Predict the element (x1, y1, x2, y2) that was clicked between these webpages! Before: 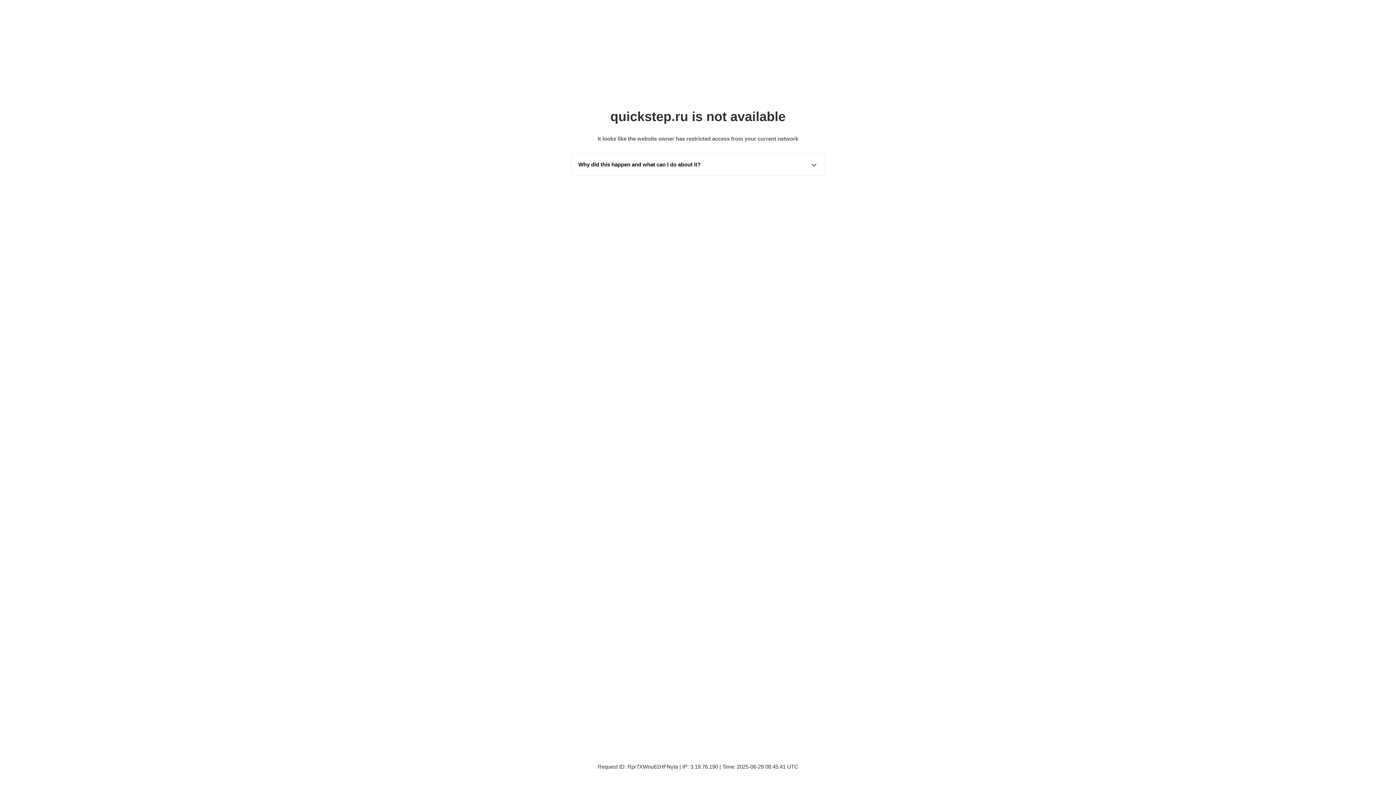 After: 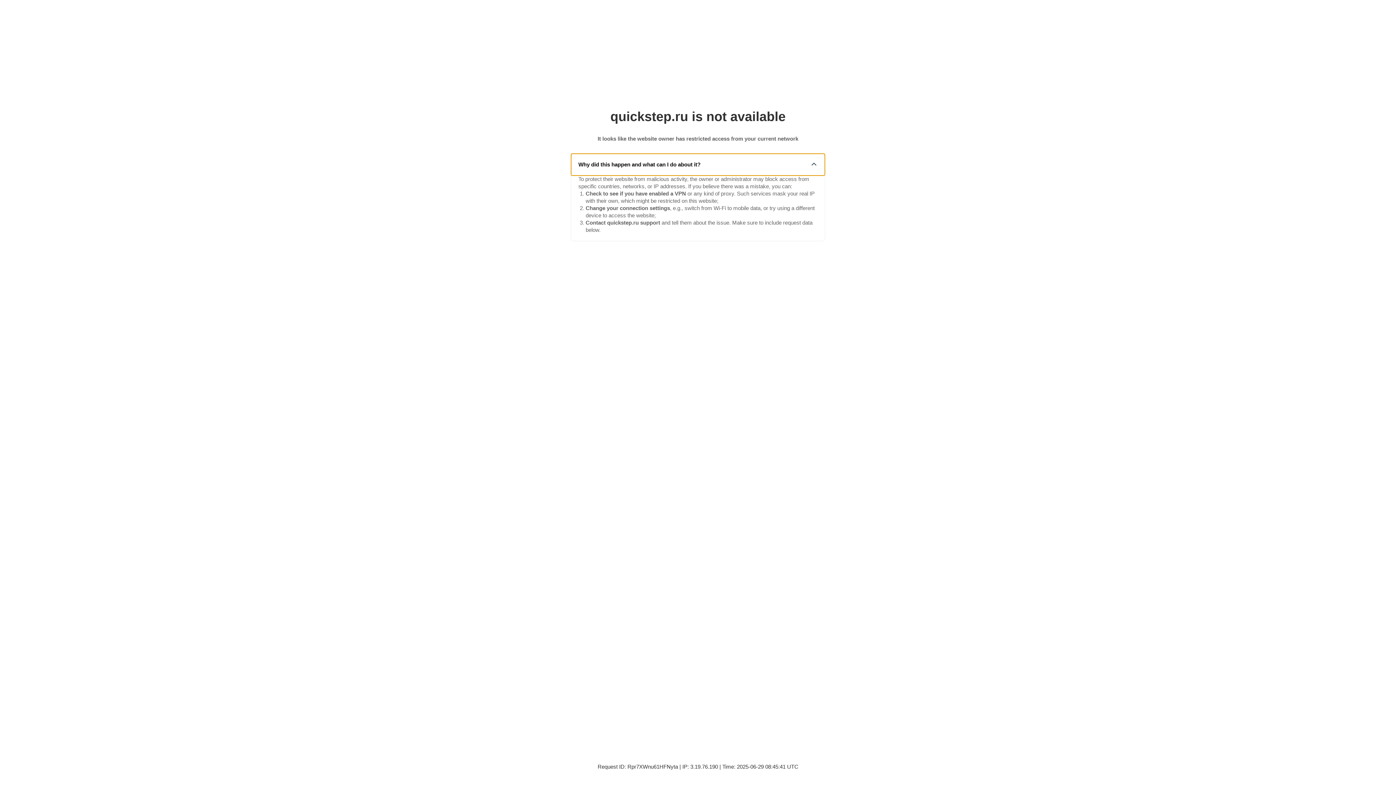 Action: bbox: (571, 153, 825, 175) label: Why did this happen and what can I do about it?